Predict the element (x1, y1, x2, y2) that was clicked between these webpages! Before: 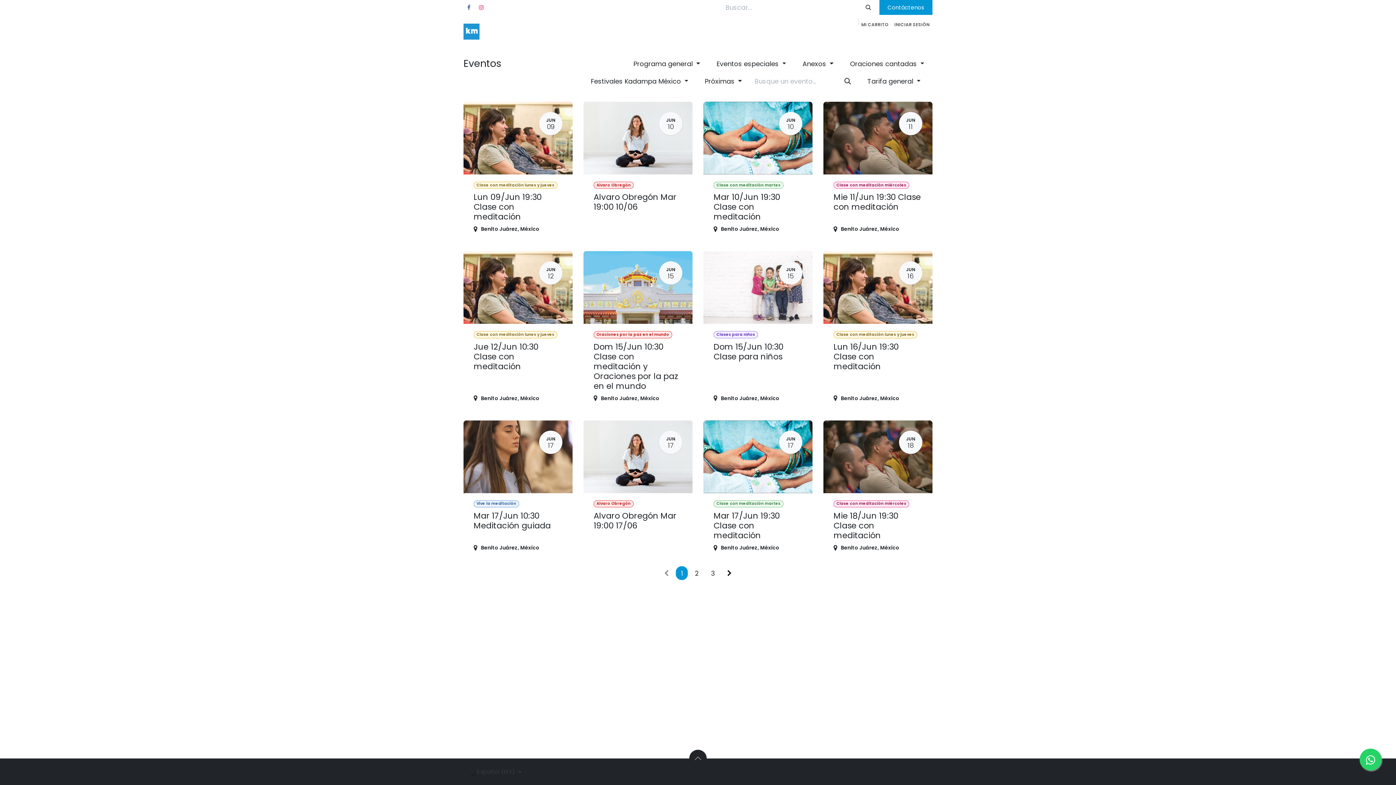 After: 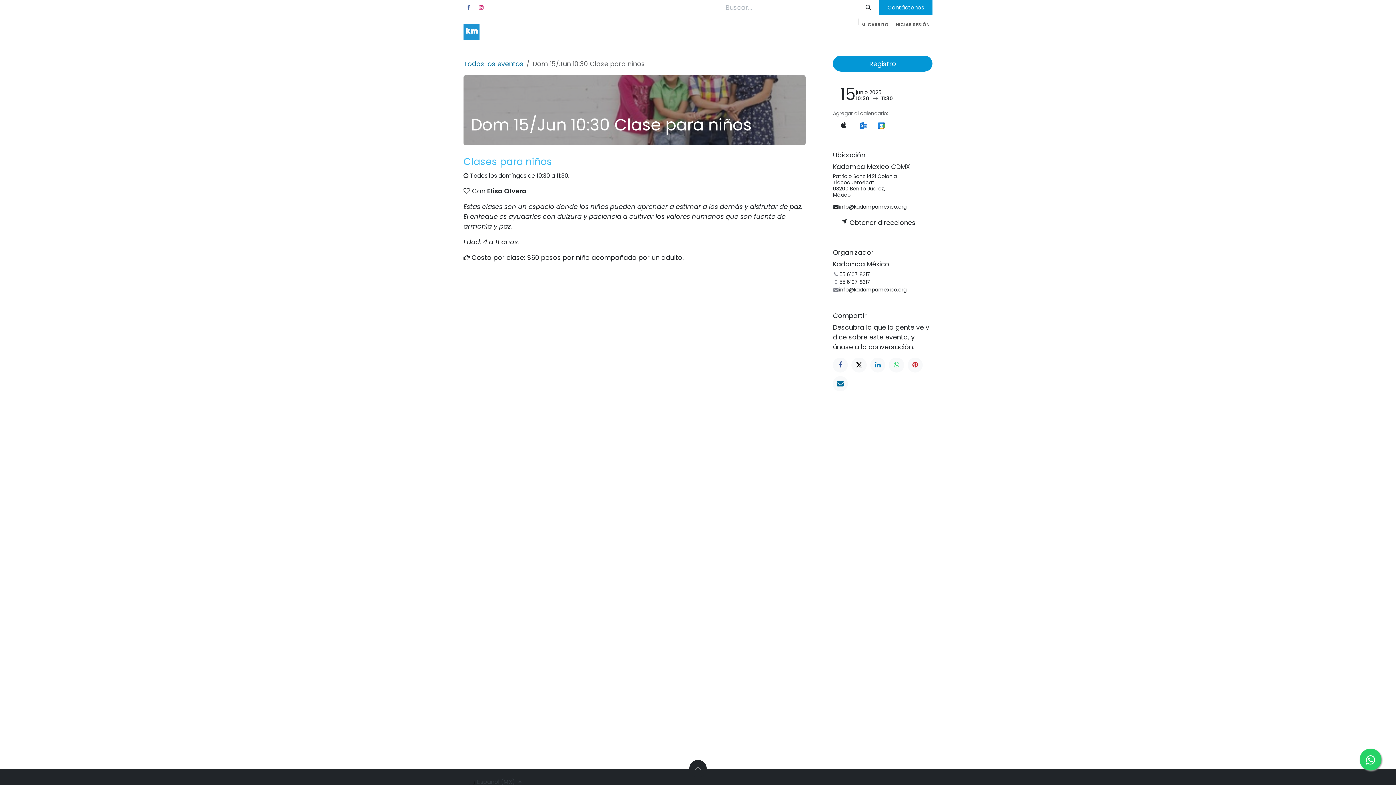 Action: bbox: (703, 251, 812, 409) label: JUN
15
Clases para niños
Dom 15/Jun 10:30 Clase para niños
Benito Juárez, México